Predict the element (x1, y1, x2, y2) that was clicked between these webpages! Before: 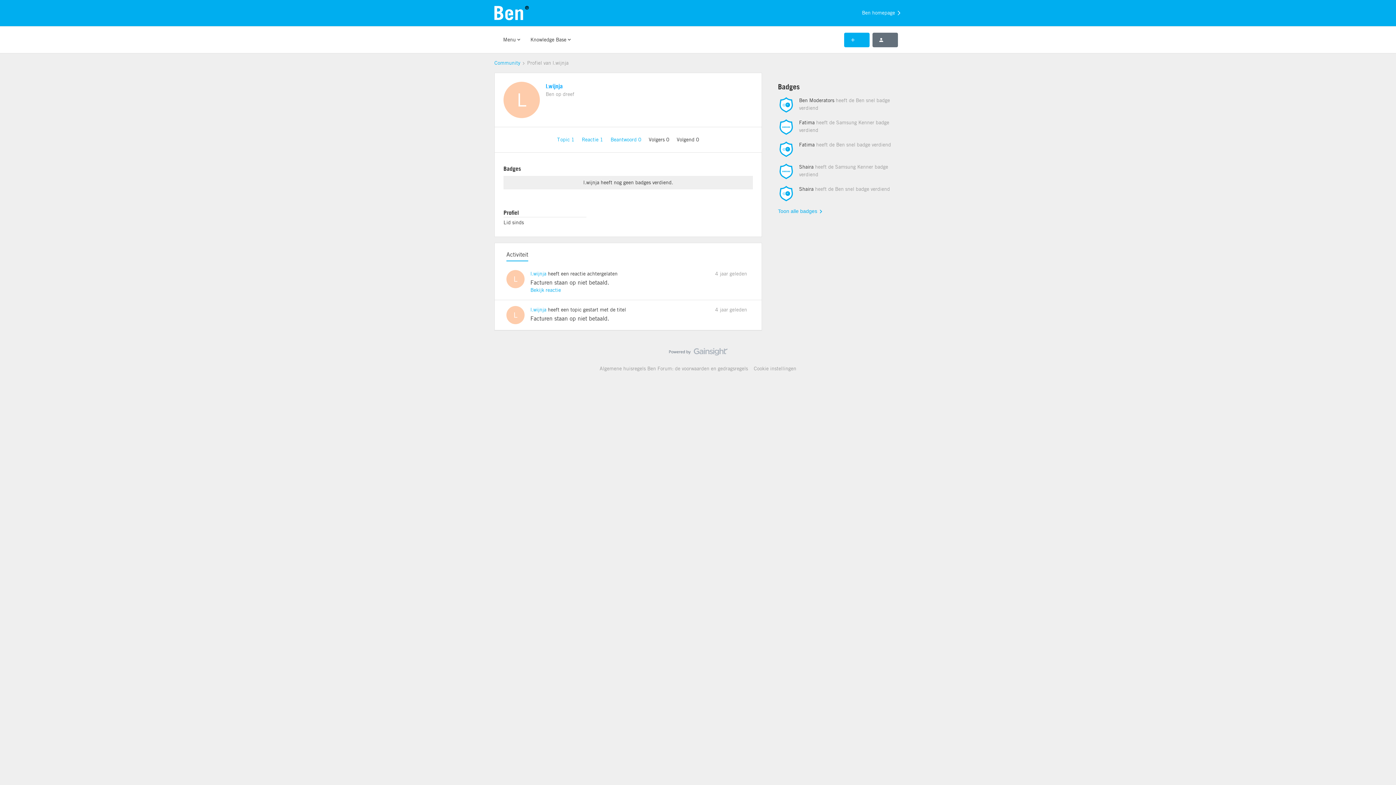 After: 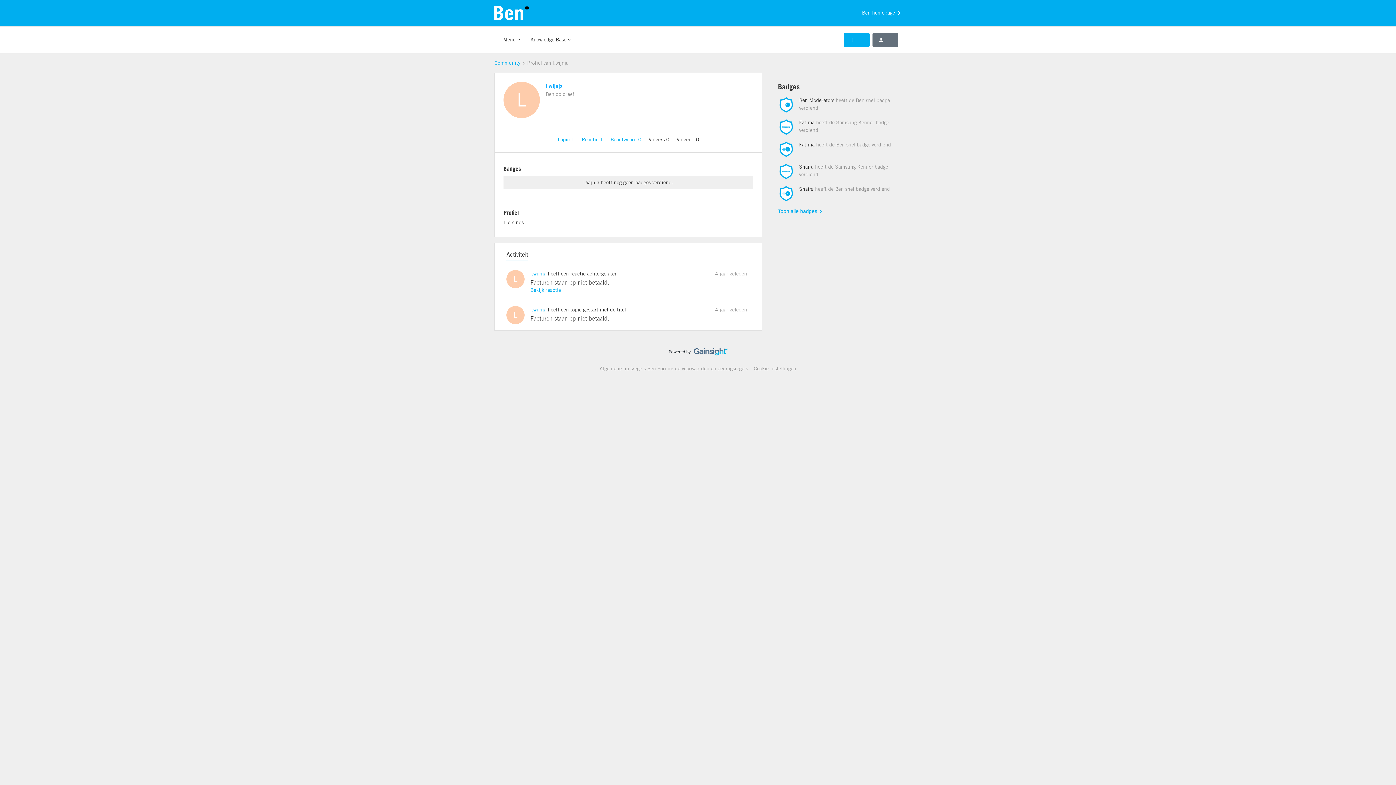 Action: bbox: (668, 348, 727, 359)